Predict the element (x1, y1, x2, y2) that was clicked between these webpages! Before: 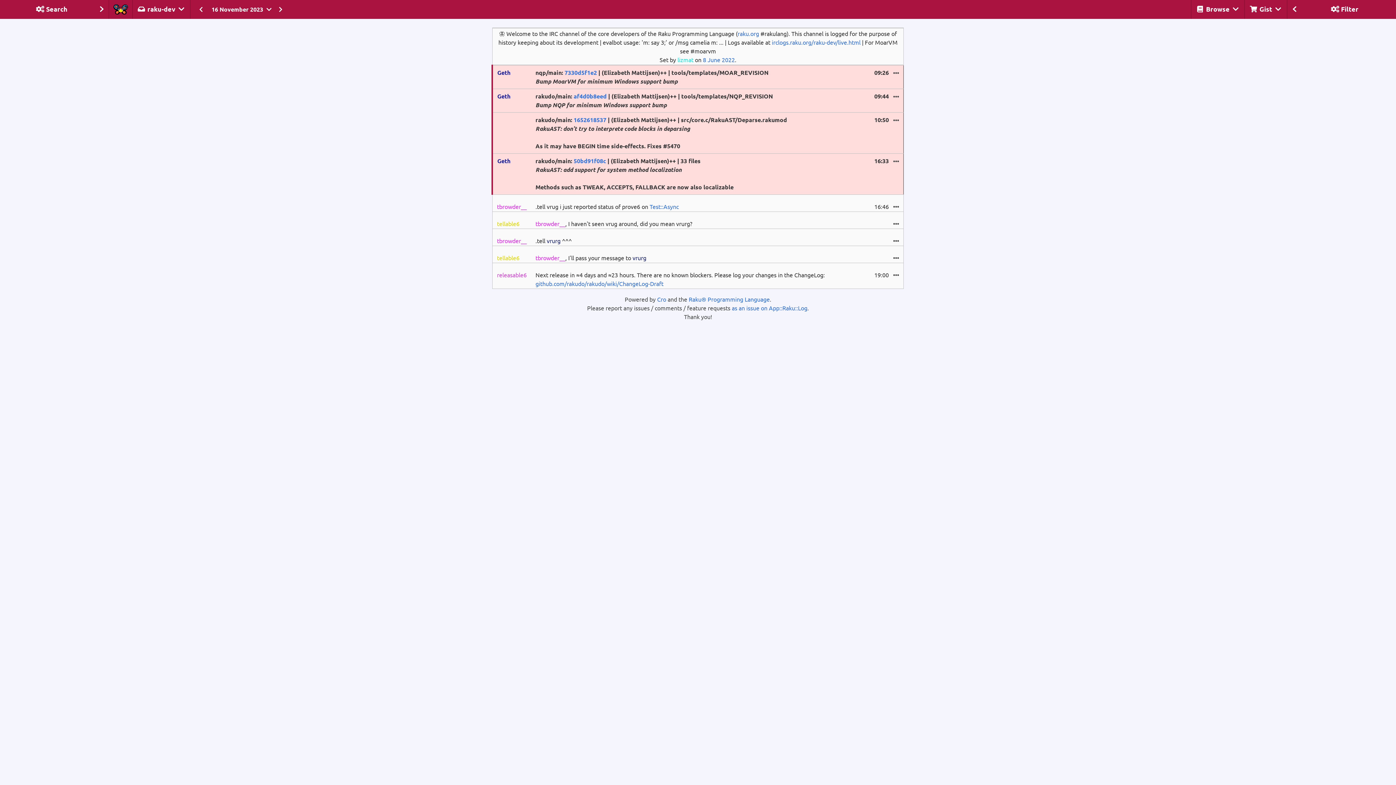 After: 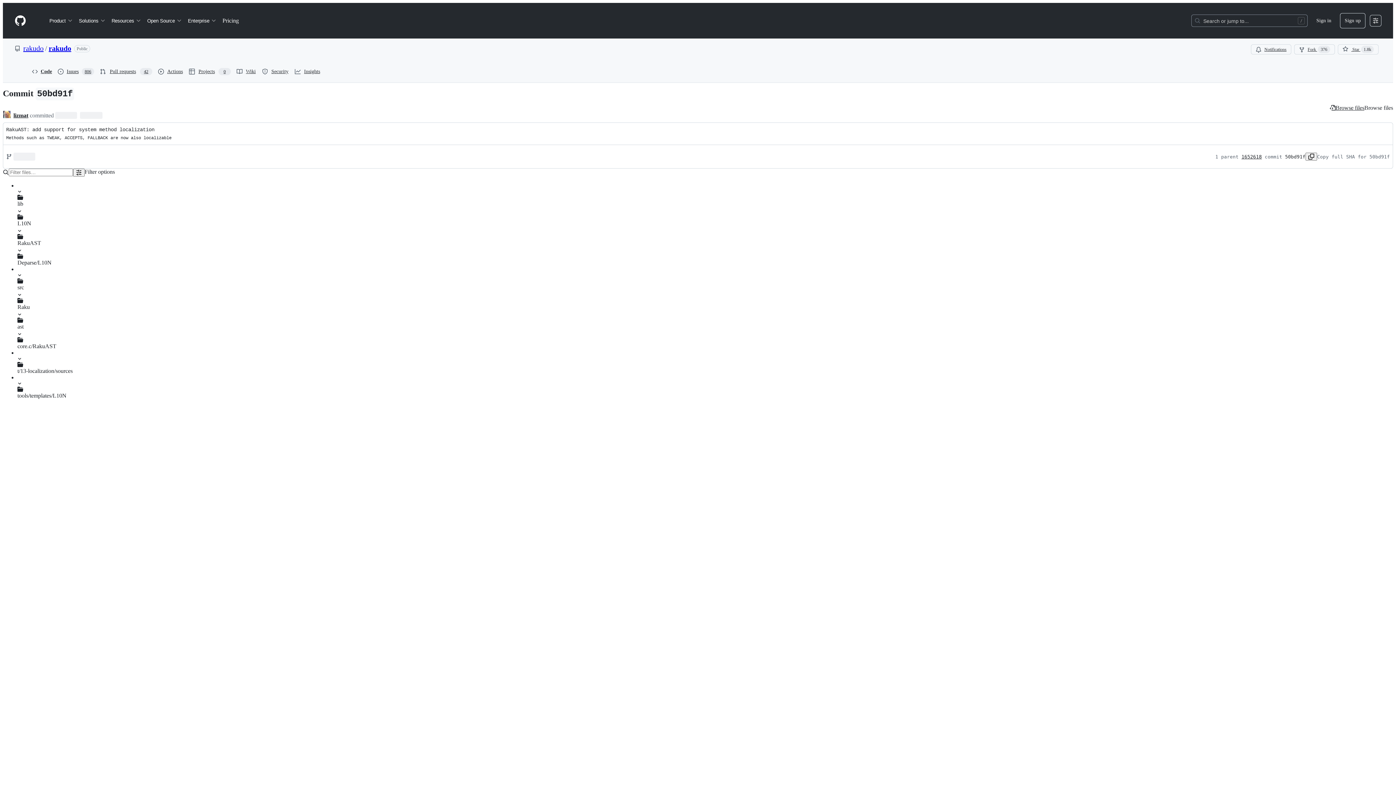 Action: bbox: (573, 157, 606, 164) label: 50bd91f08c